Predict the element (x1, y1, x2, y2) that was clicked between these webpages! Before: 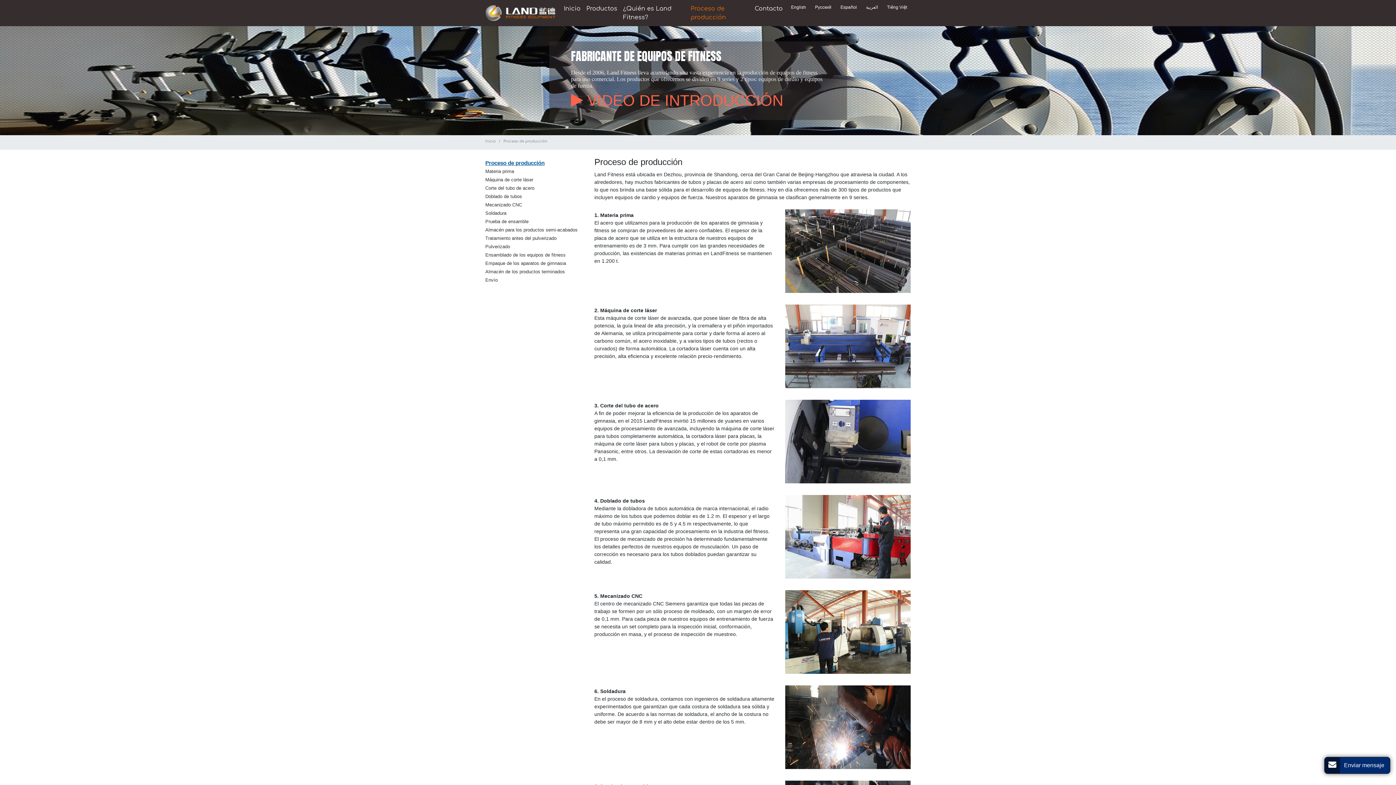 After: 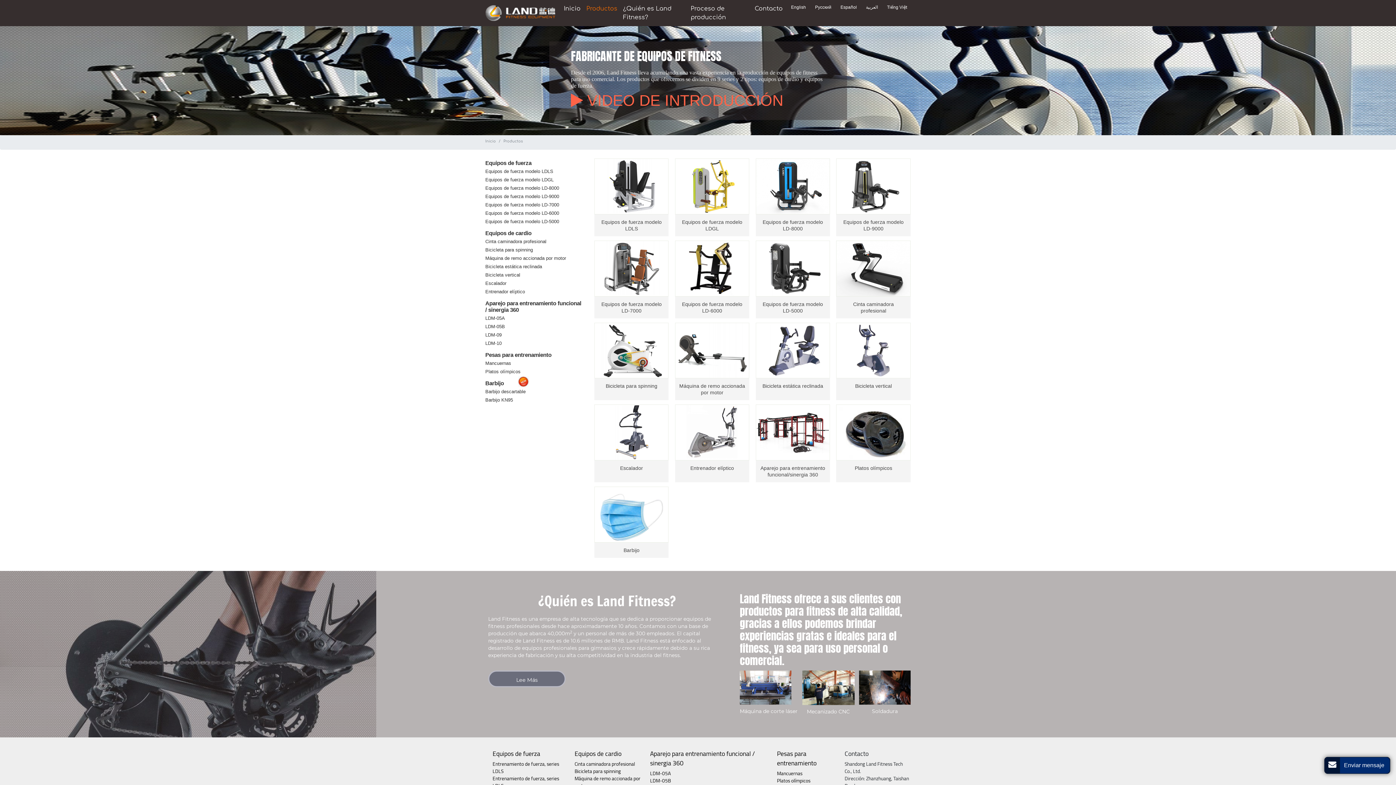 Action: label: Productos bbox: (583, 1, 620, 16)